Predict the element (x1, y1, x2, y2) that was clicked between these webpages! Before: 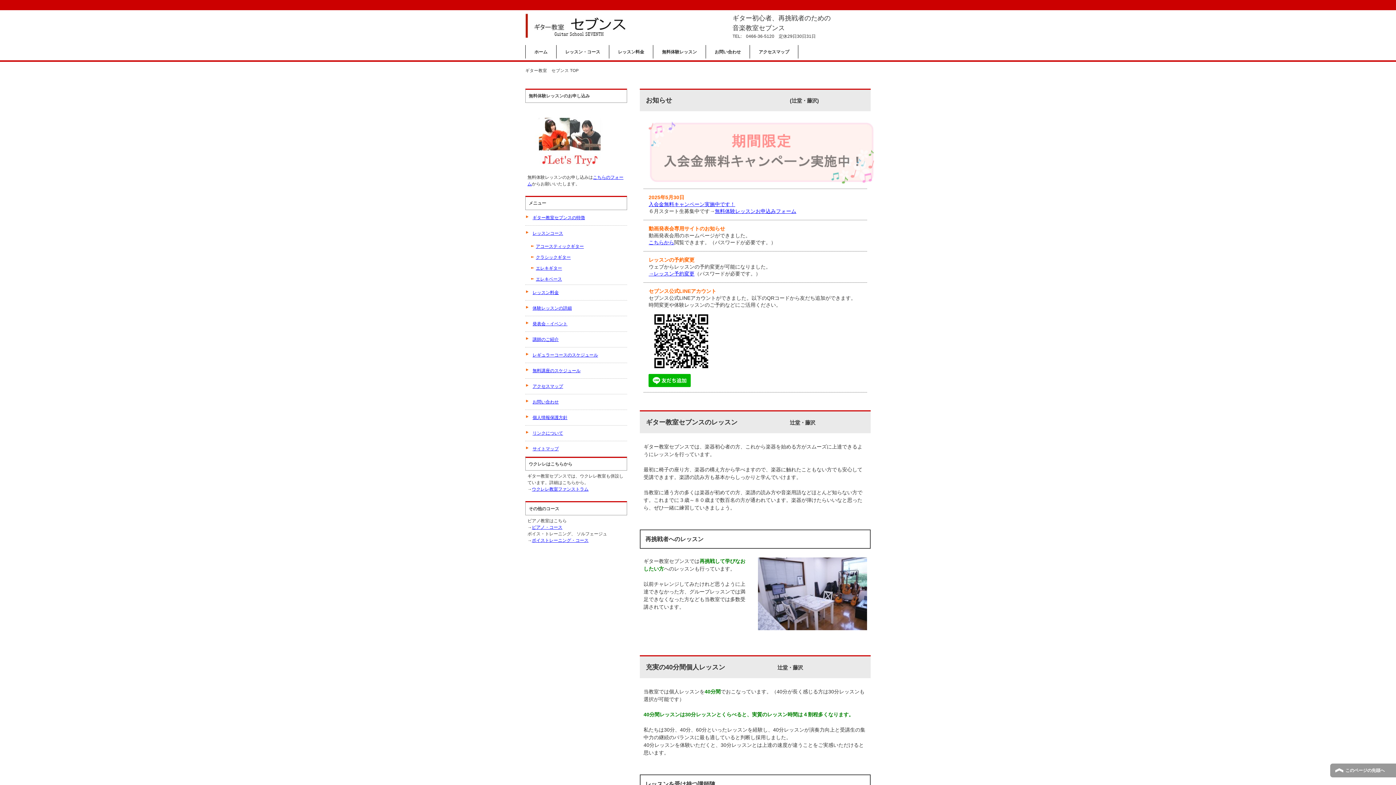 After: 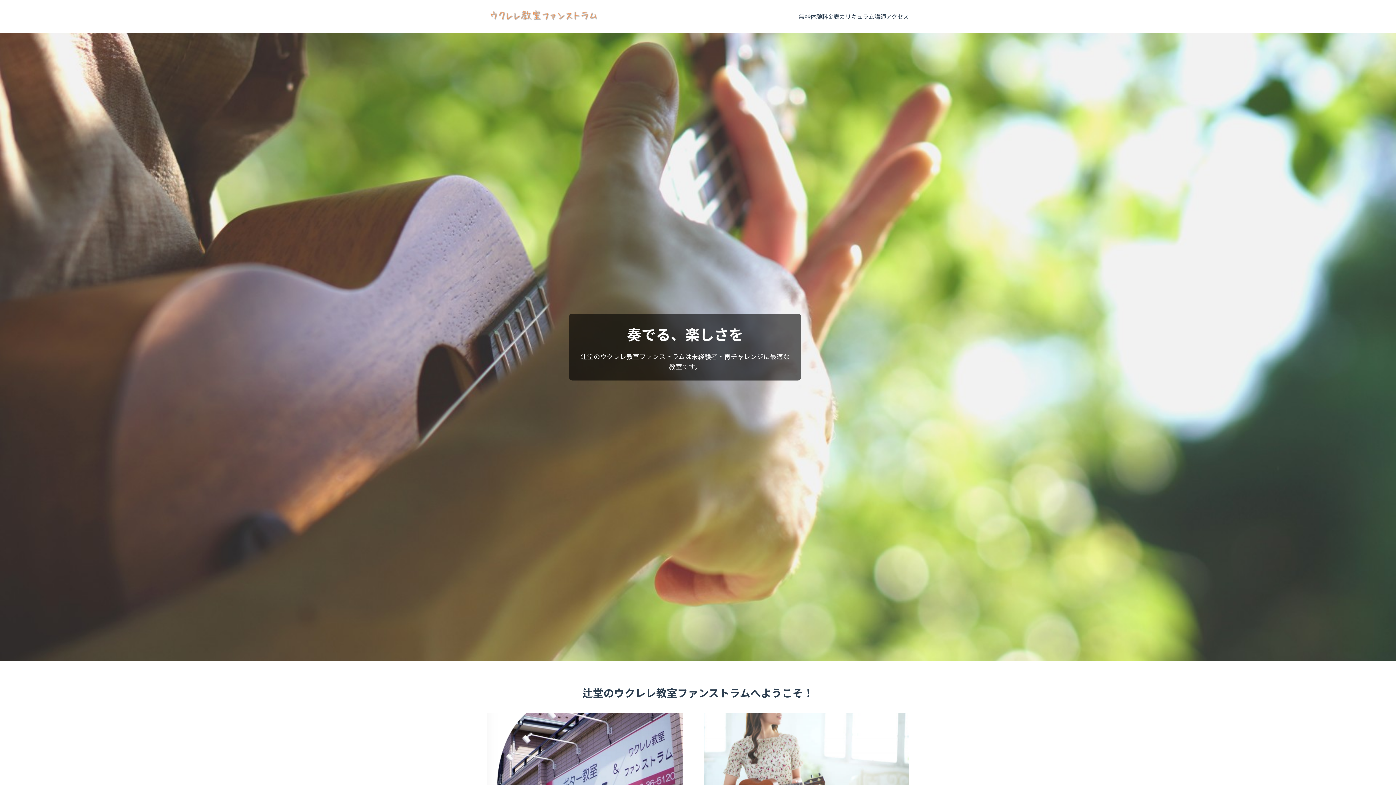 Action: label: ウクレレ教室ファンストラム bbox: (532, 487, 588, 492)